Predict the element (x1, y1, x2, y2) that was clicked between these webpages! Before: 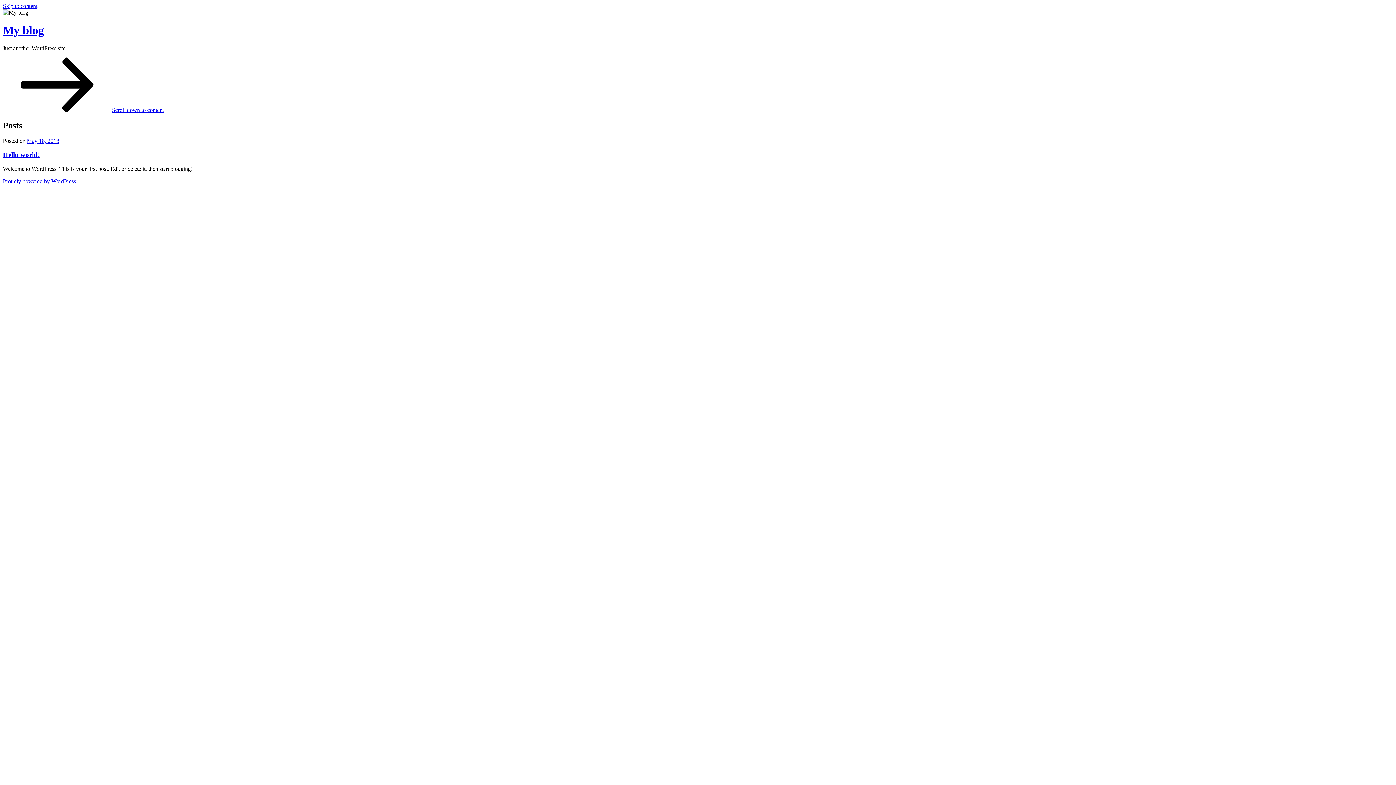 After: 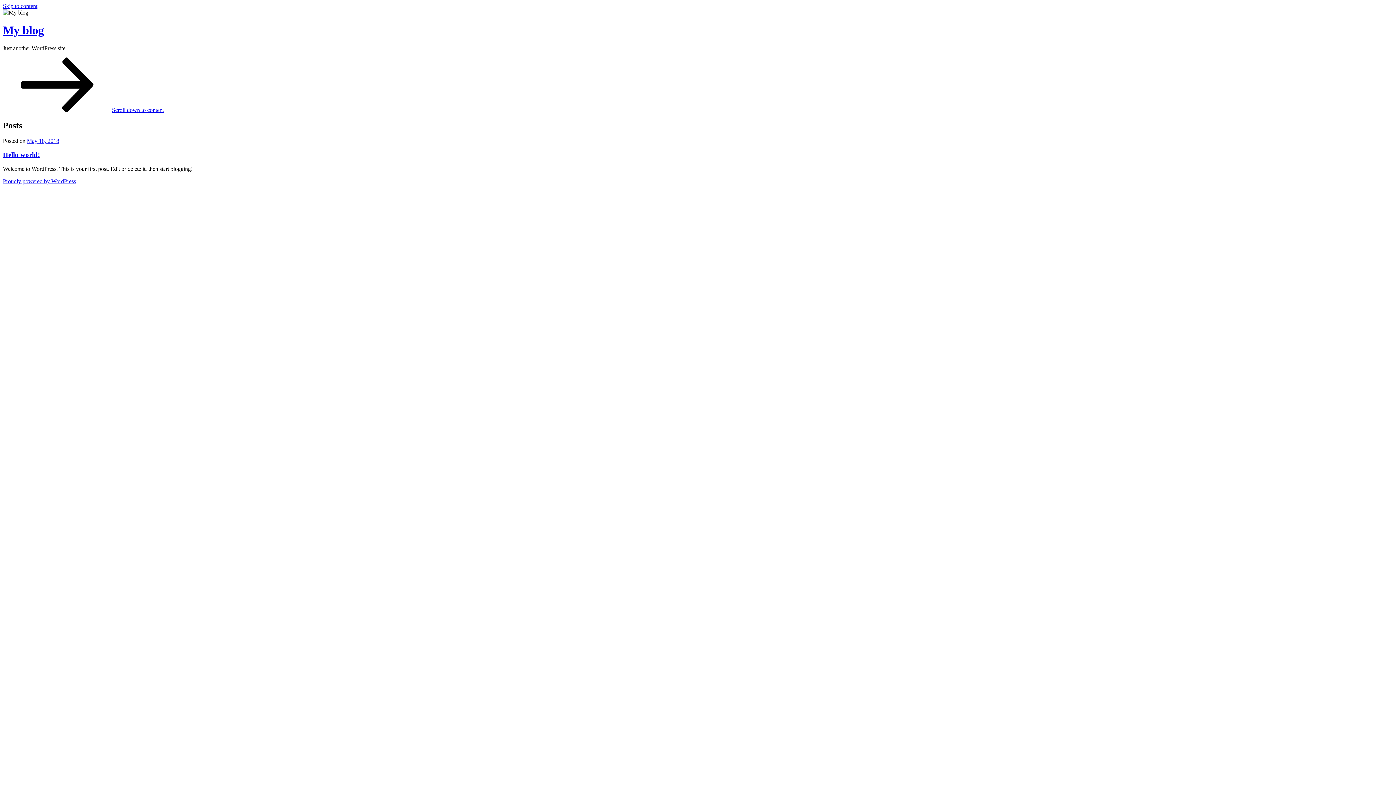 Action: label: My blog bbox: (2, 23, 44, 36)